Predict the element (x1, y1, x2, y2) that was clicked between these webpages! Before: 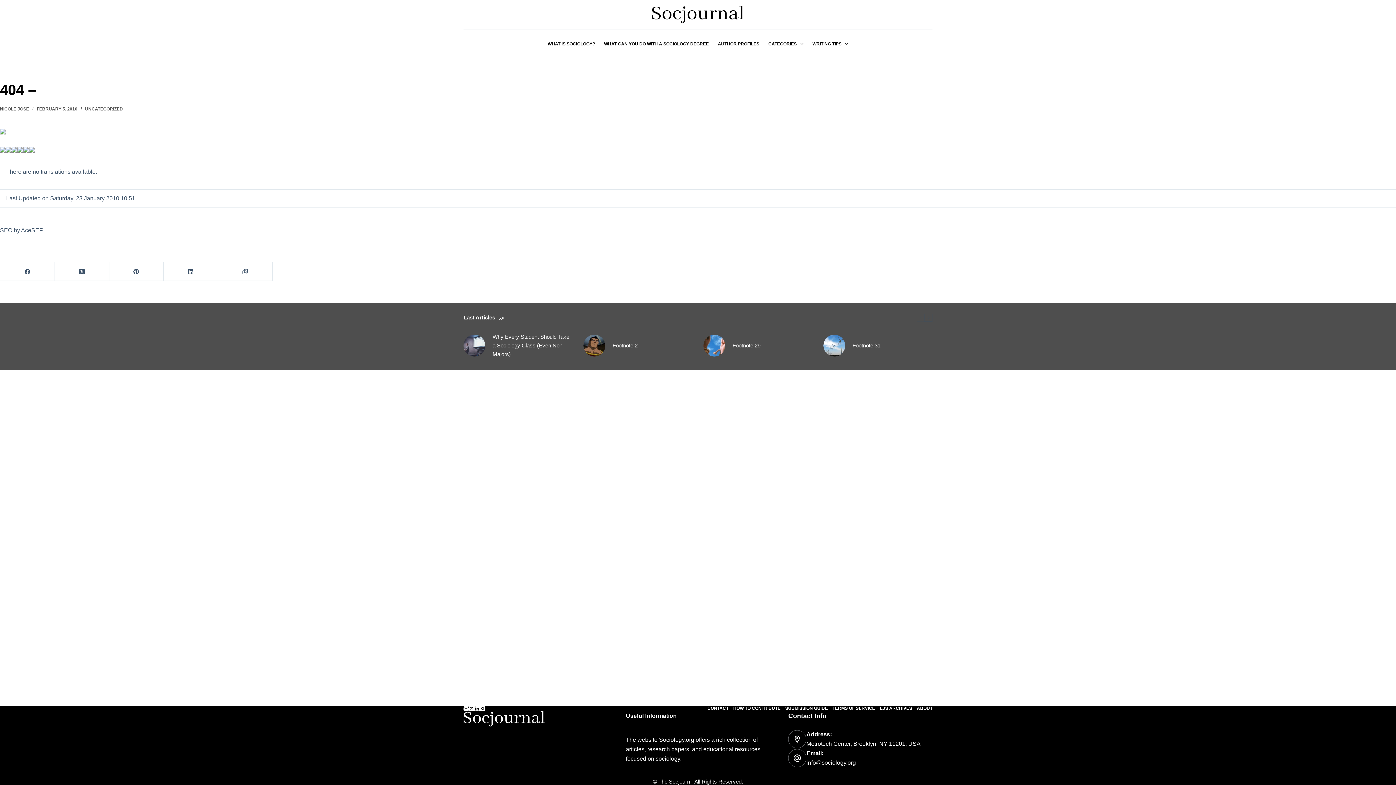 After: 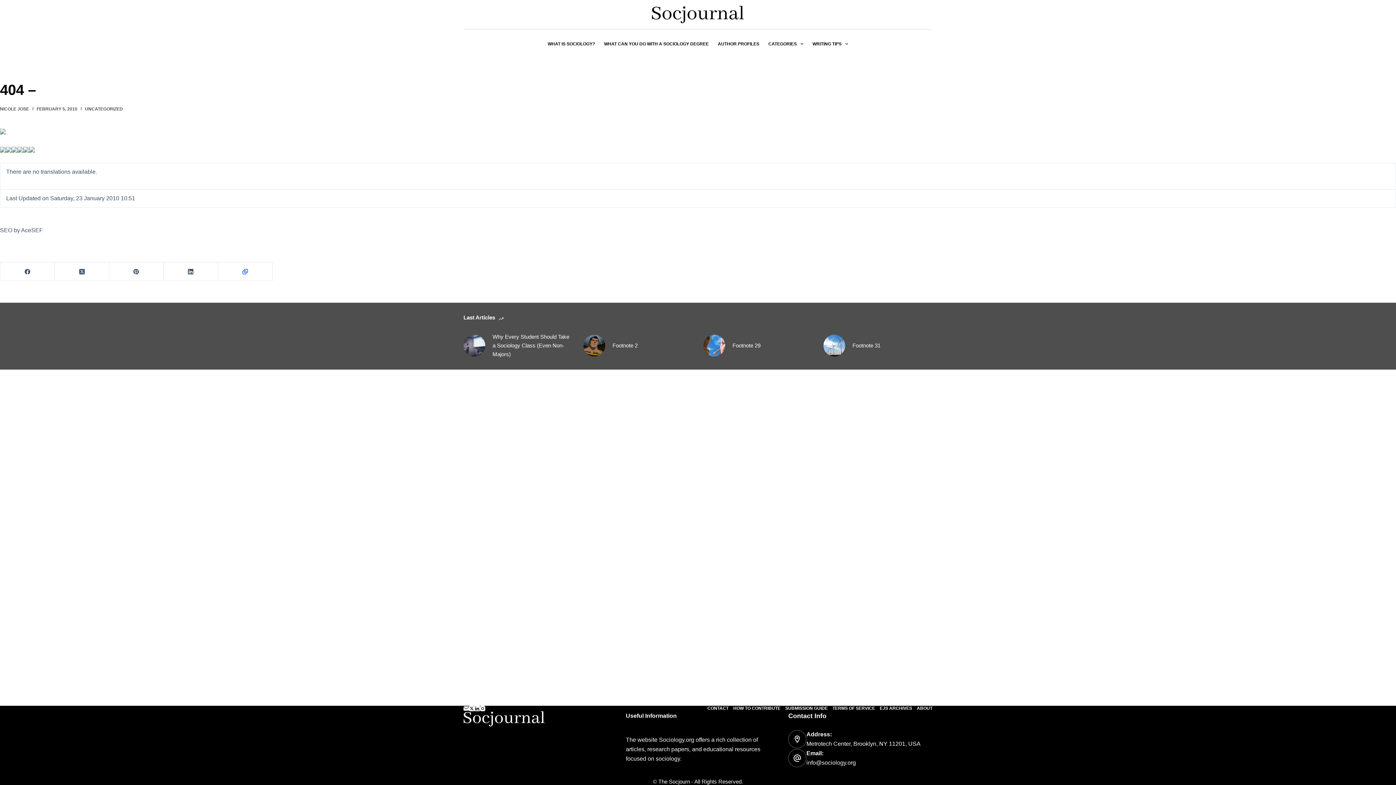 Action: label: Copy to Clipboard bbox: (218, 262, 272, 281)